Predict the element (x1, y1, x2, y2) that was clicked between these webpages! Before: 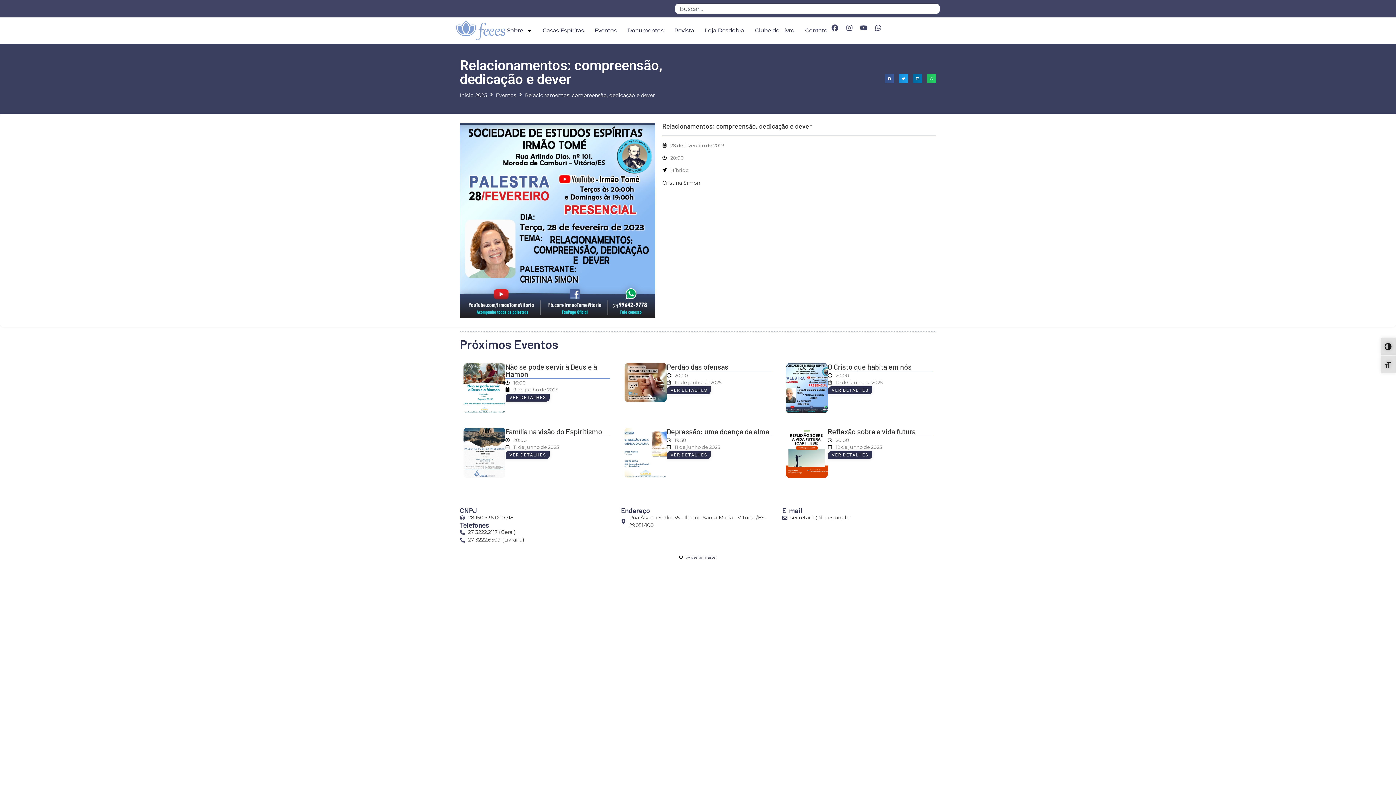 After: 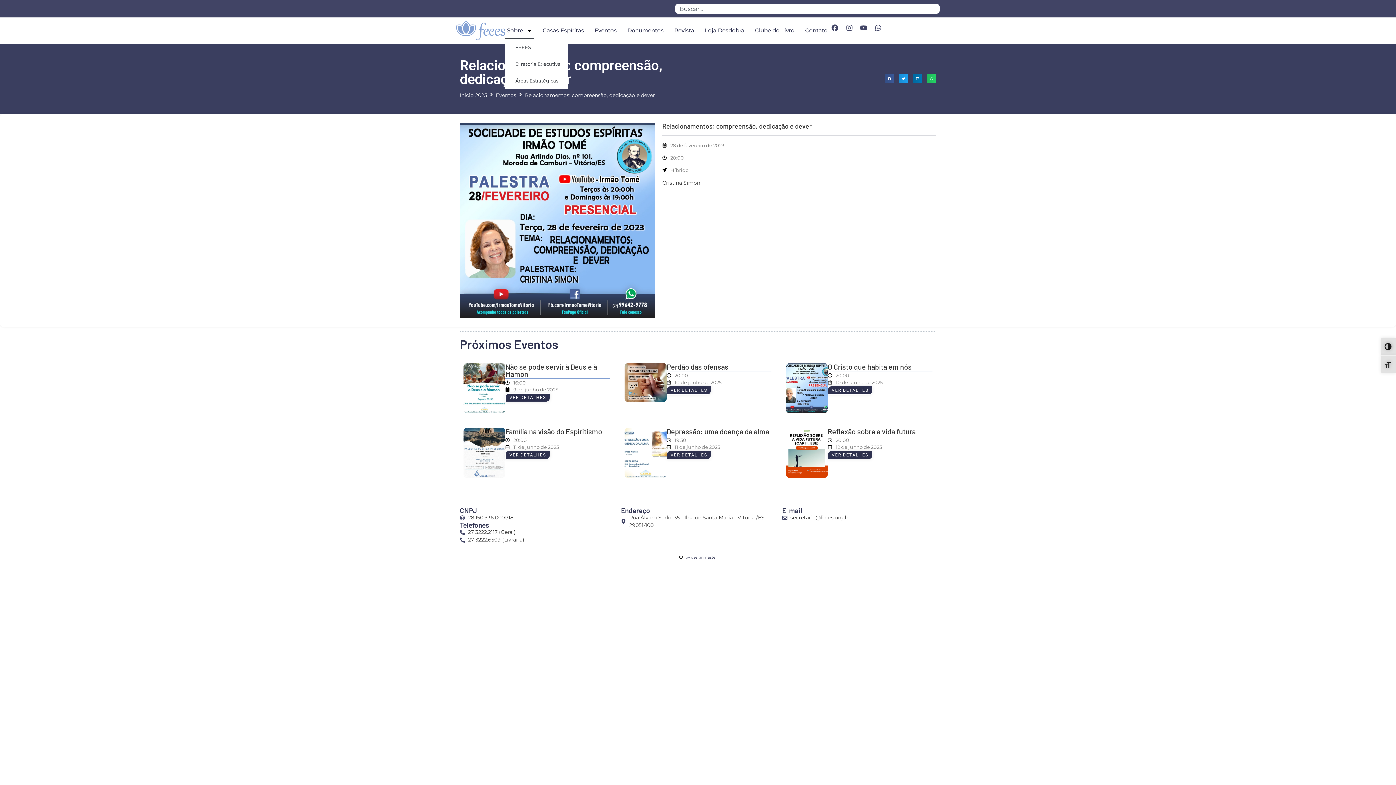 Action: bbox: (505, 22, 534, 39) label: Sobre